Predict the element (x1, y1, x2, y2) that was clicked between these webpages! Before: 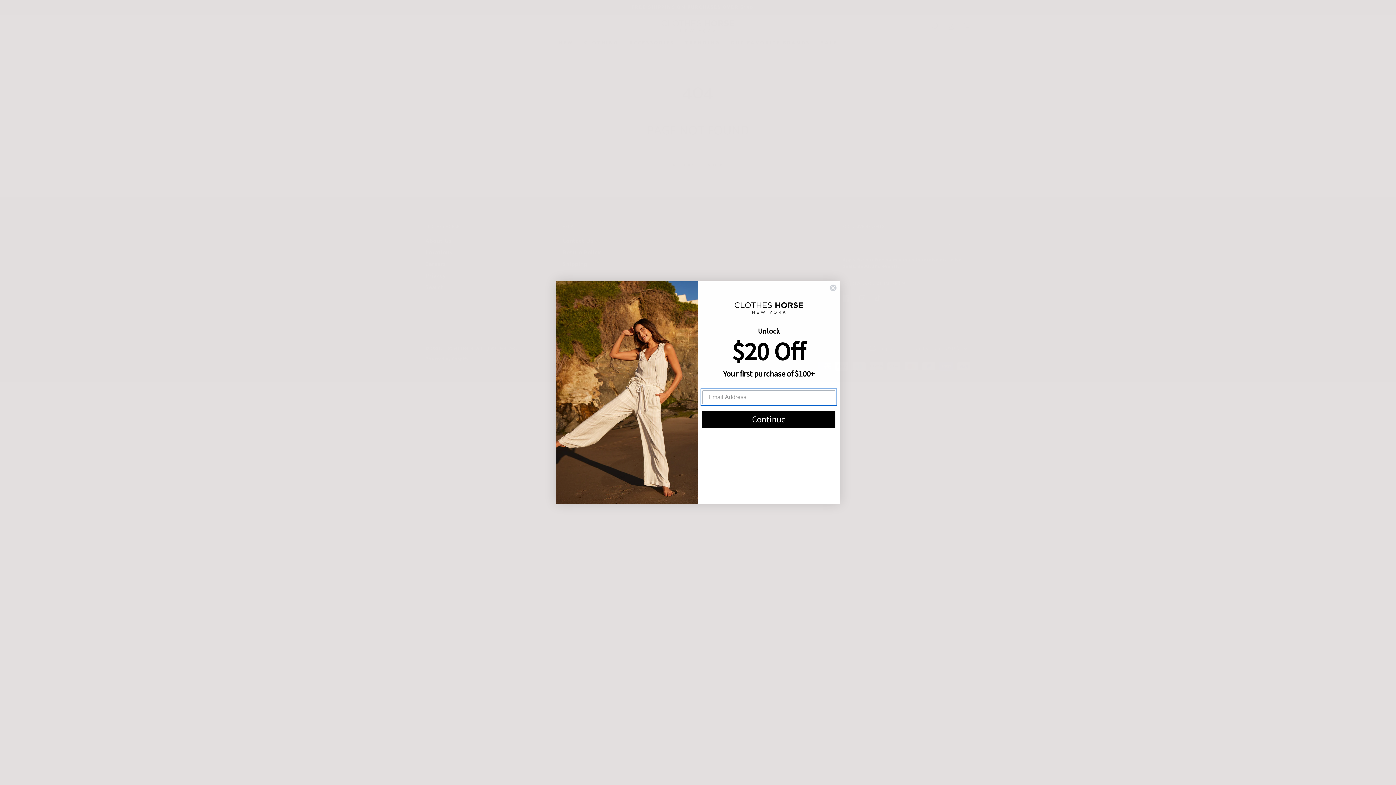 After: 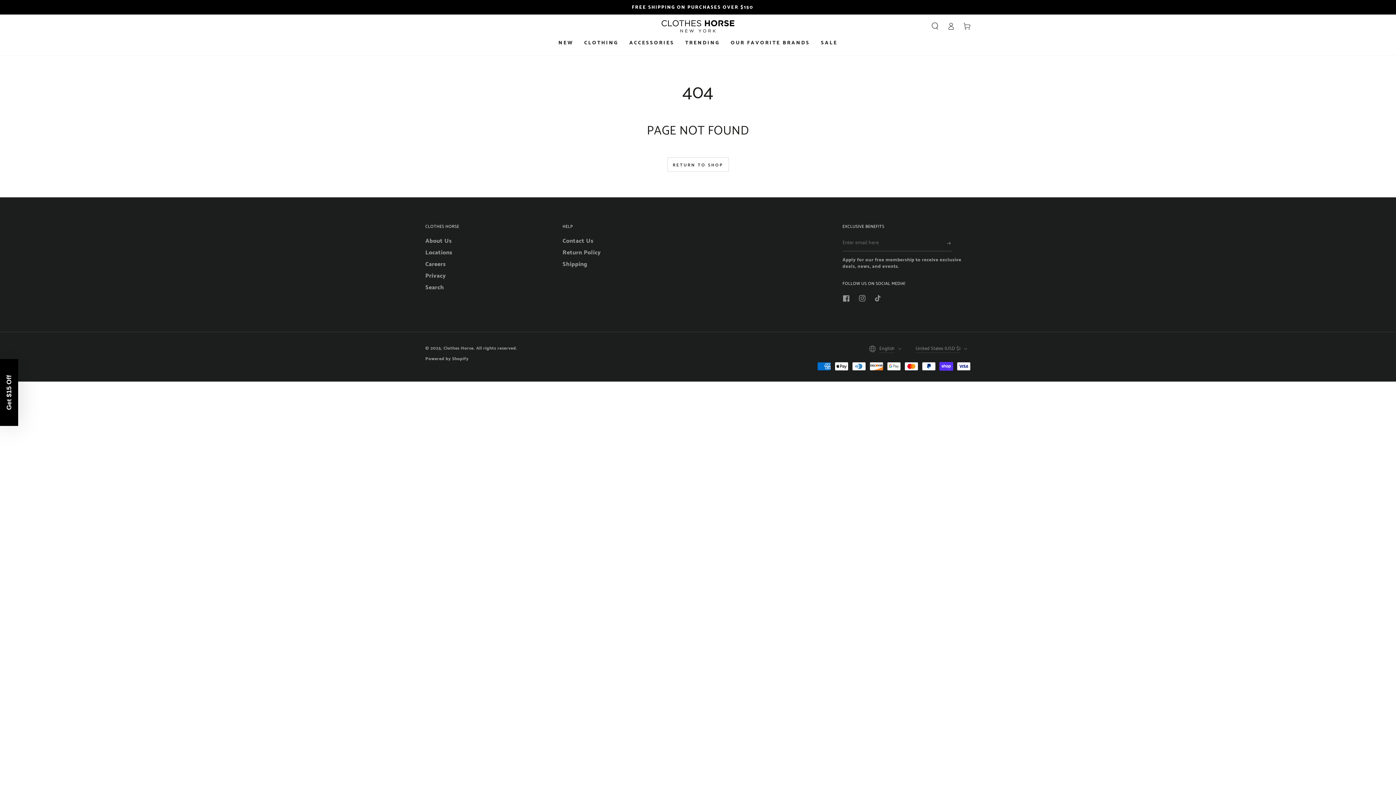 Action: label: Close dialog bbox: (829, 284, 837, 291)